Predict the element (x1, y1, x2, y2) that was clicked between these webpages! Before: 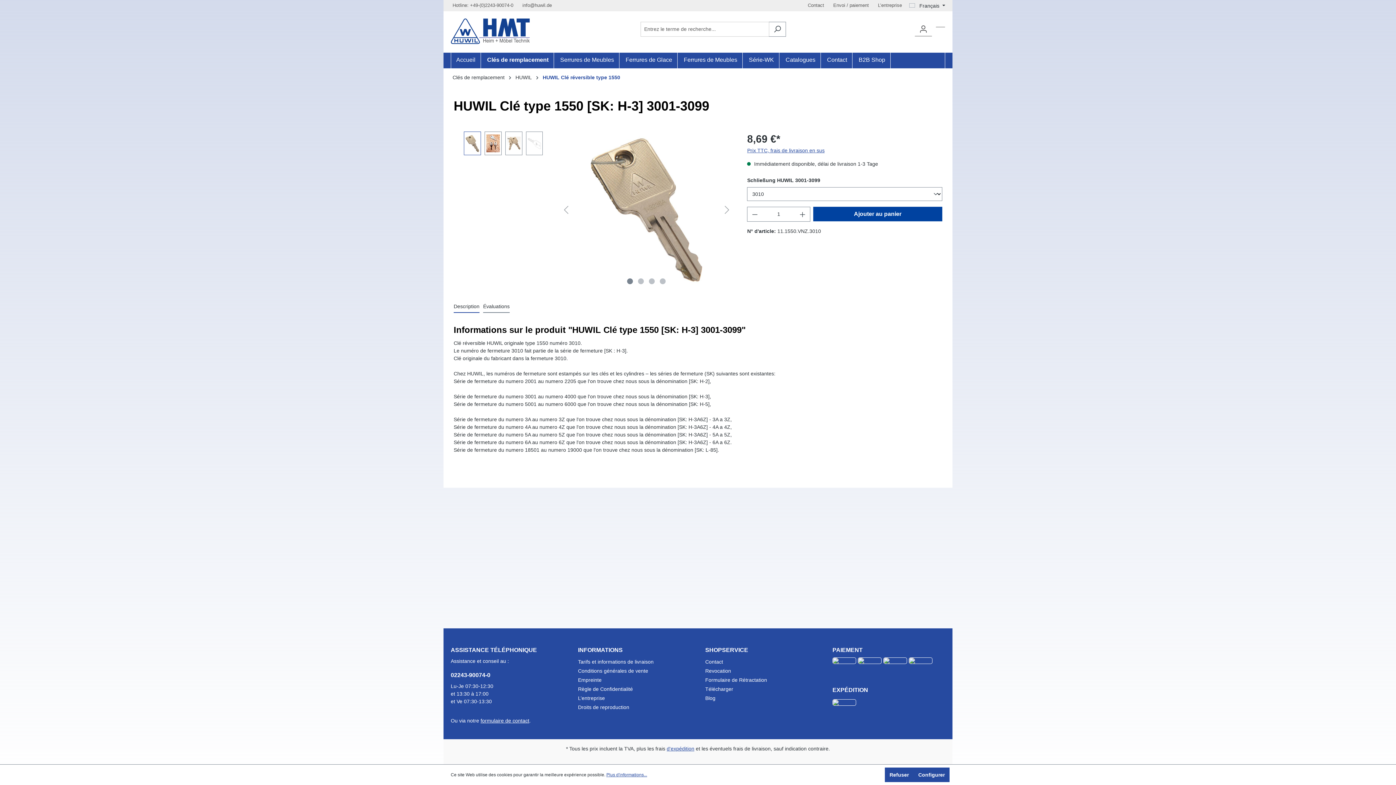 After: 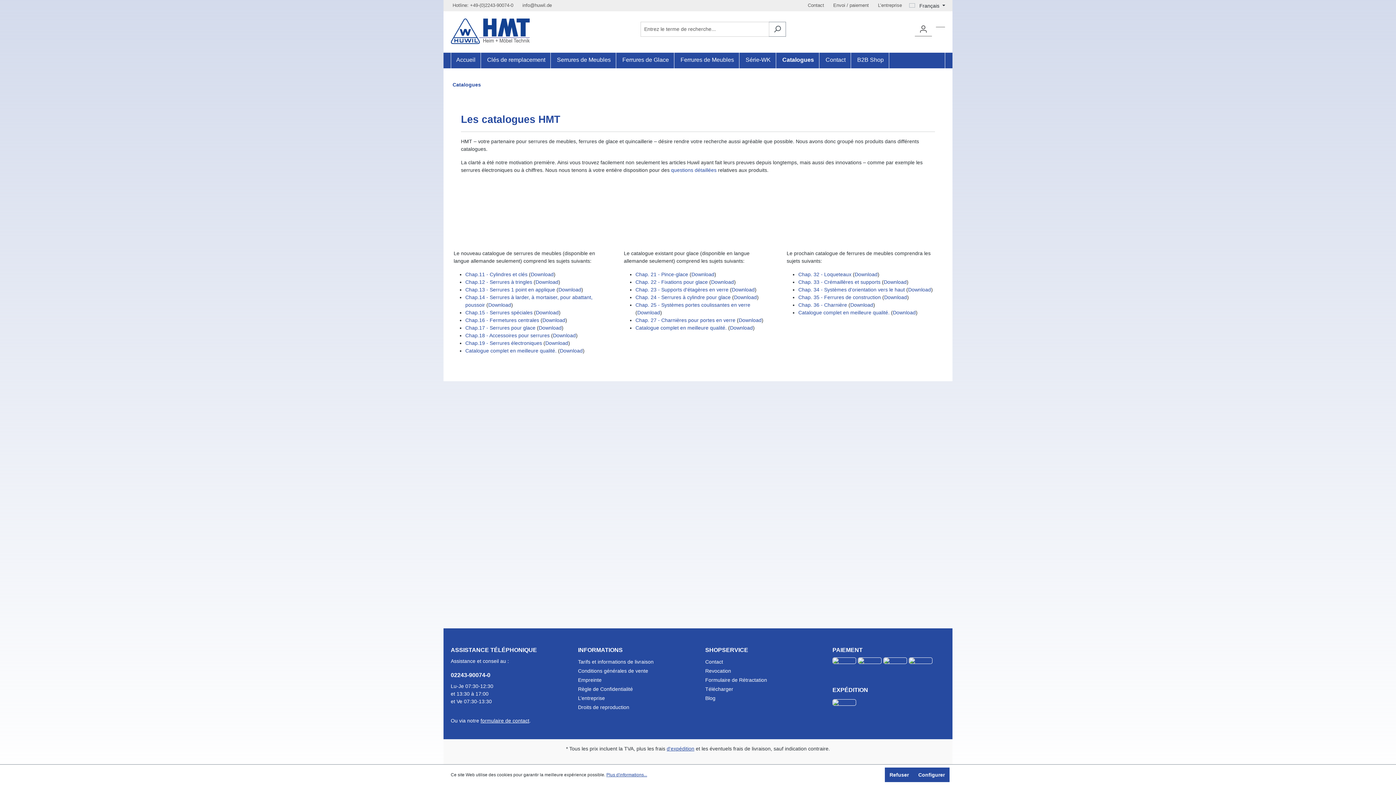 Action: label: Catalogues bbox: (780, 52, 821, 68)